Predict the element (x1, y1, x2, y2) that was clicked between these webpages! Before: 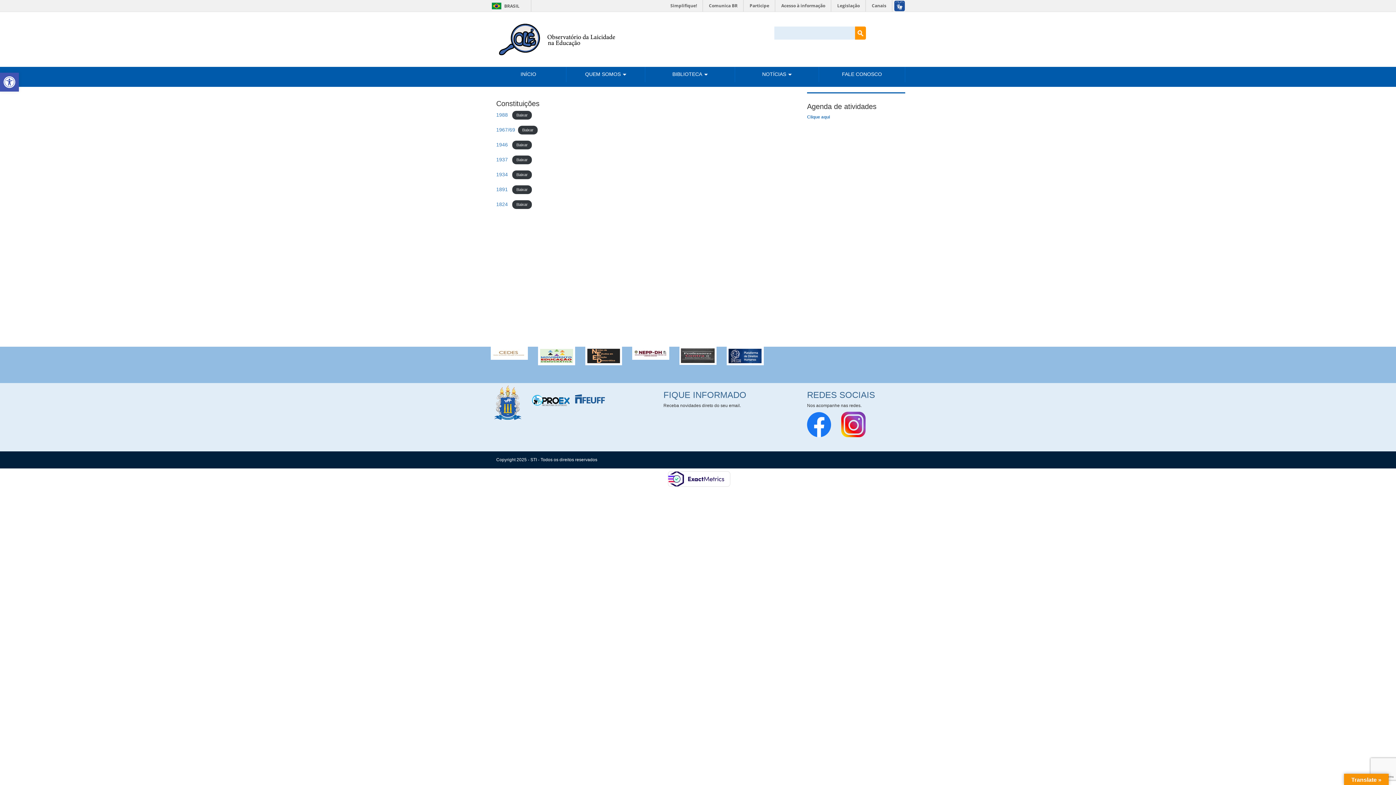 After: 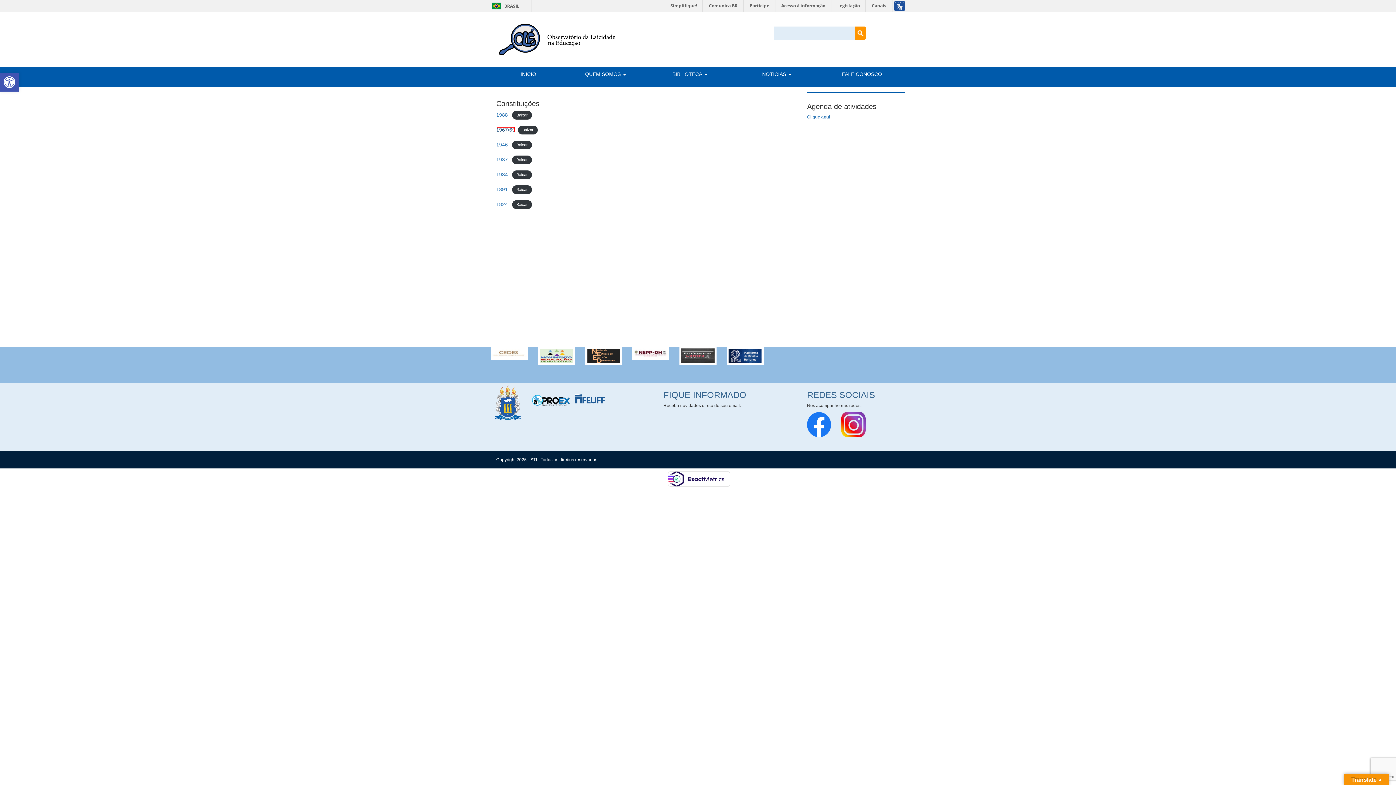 Action: label: 1967/69 bbox: (496, 126, 515, 132)